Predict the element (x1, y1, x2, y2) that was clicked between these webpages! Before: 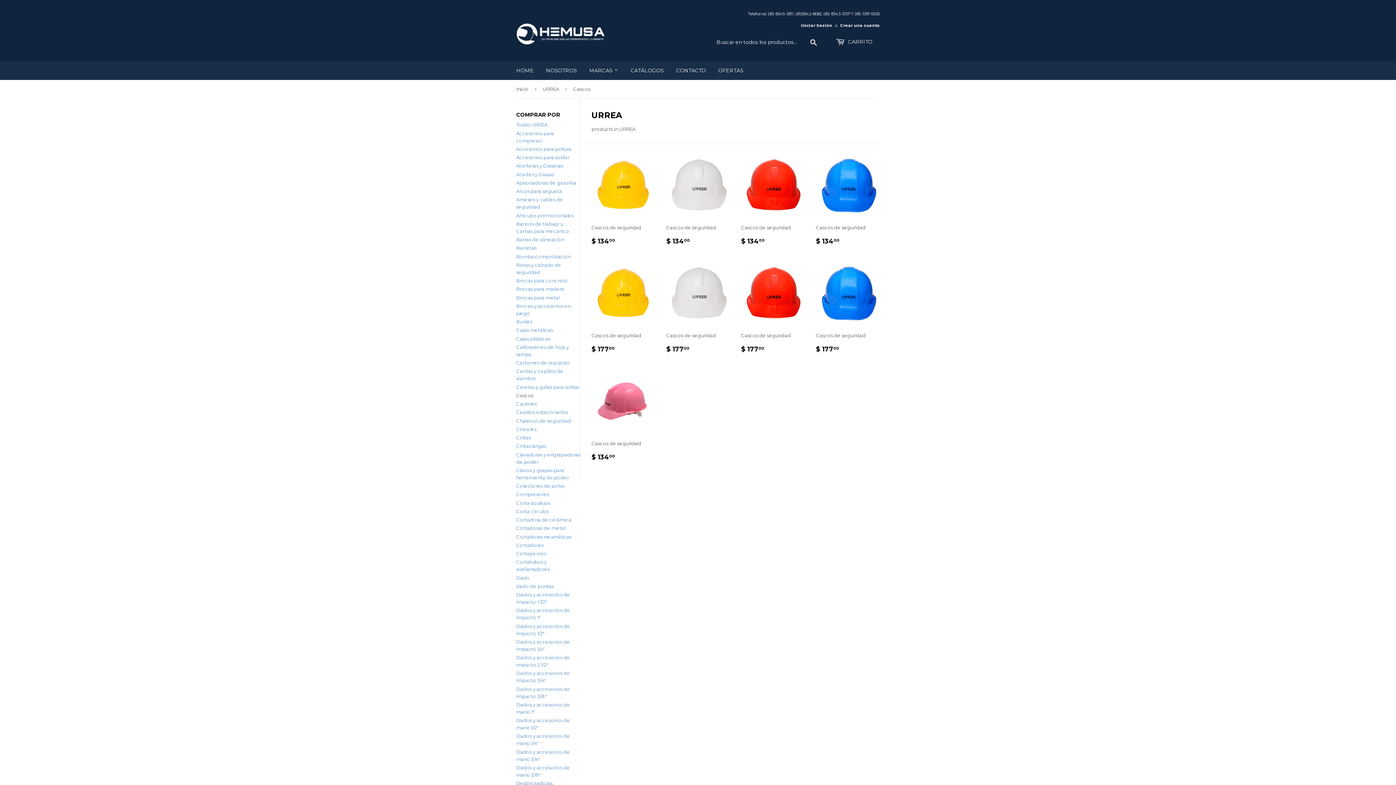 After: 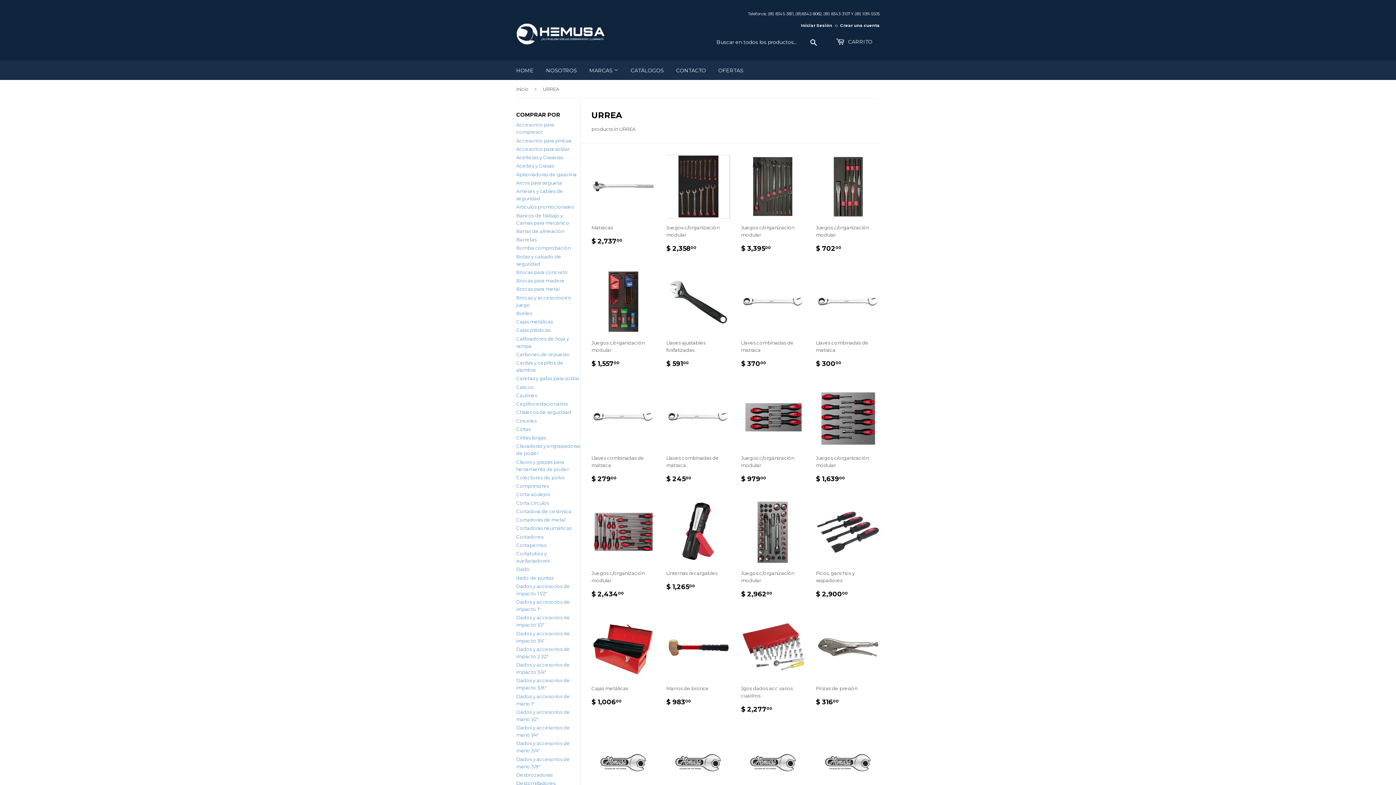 Action: label: URREA bbox: (542, 80, 561, 98)